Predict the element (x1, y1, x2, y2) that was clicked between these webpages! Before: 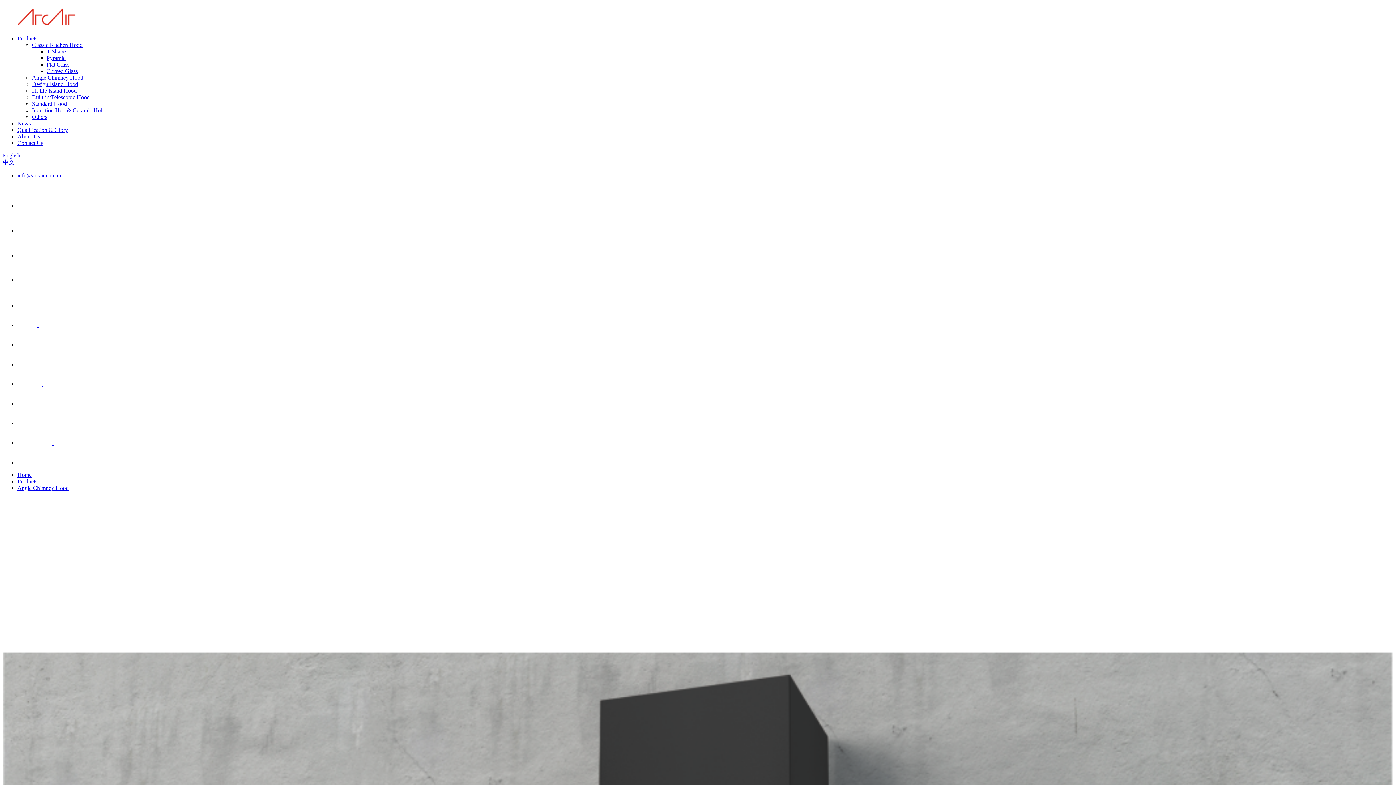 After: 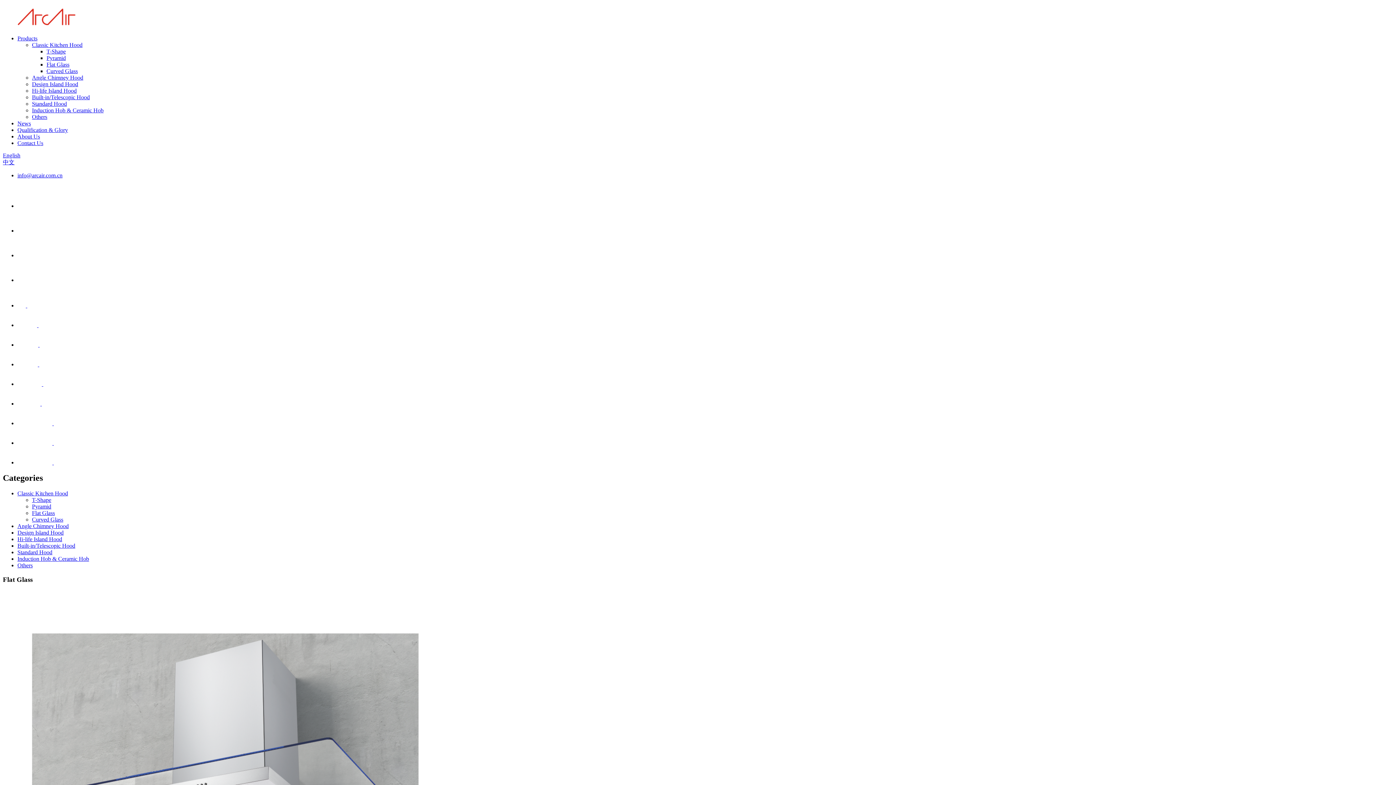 Action: bbox: (17, 400, 64, 406) label:  